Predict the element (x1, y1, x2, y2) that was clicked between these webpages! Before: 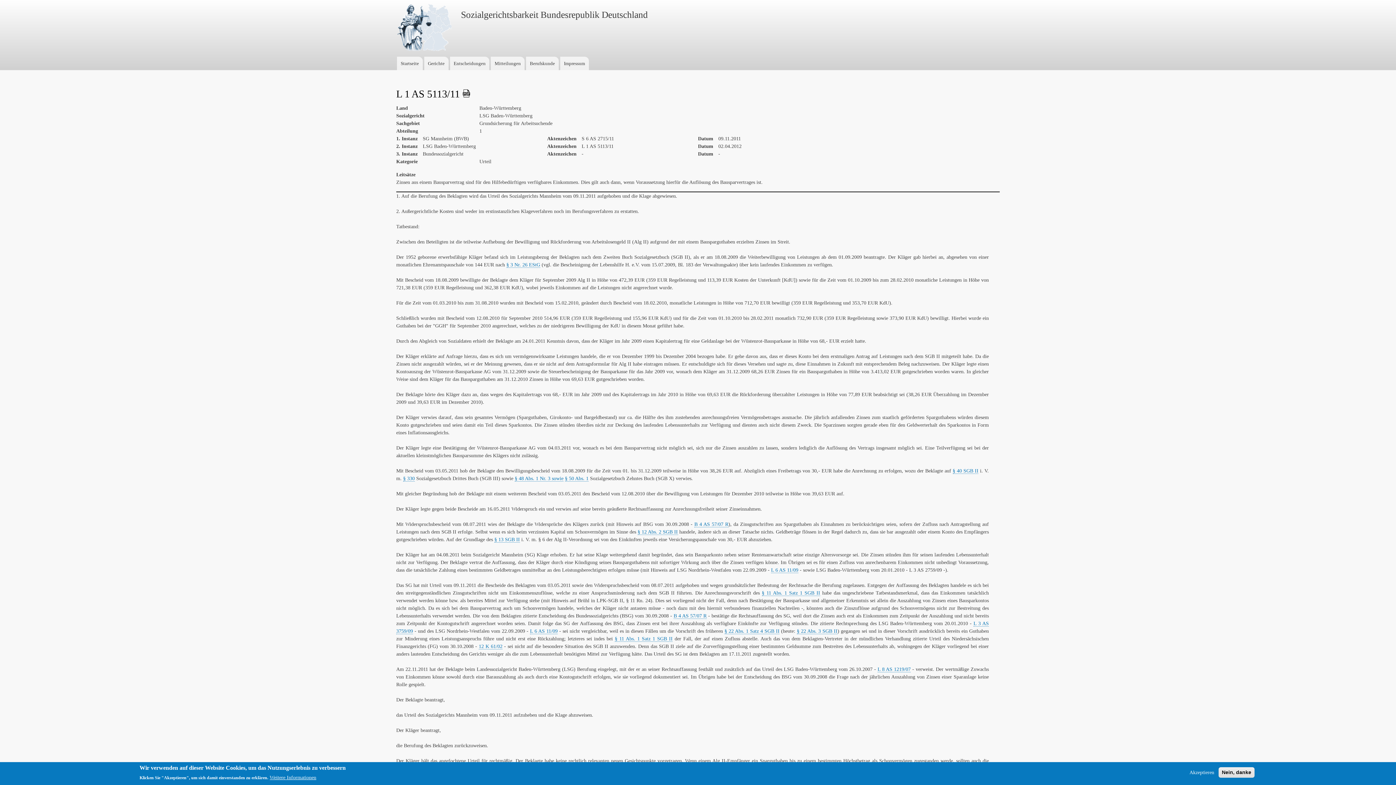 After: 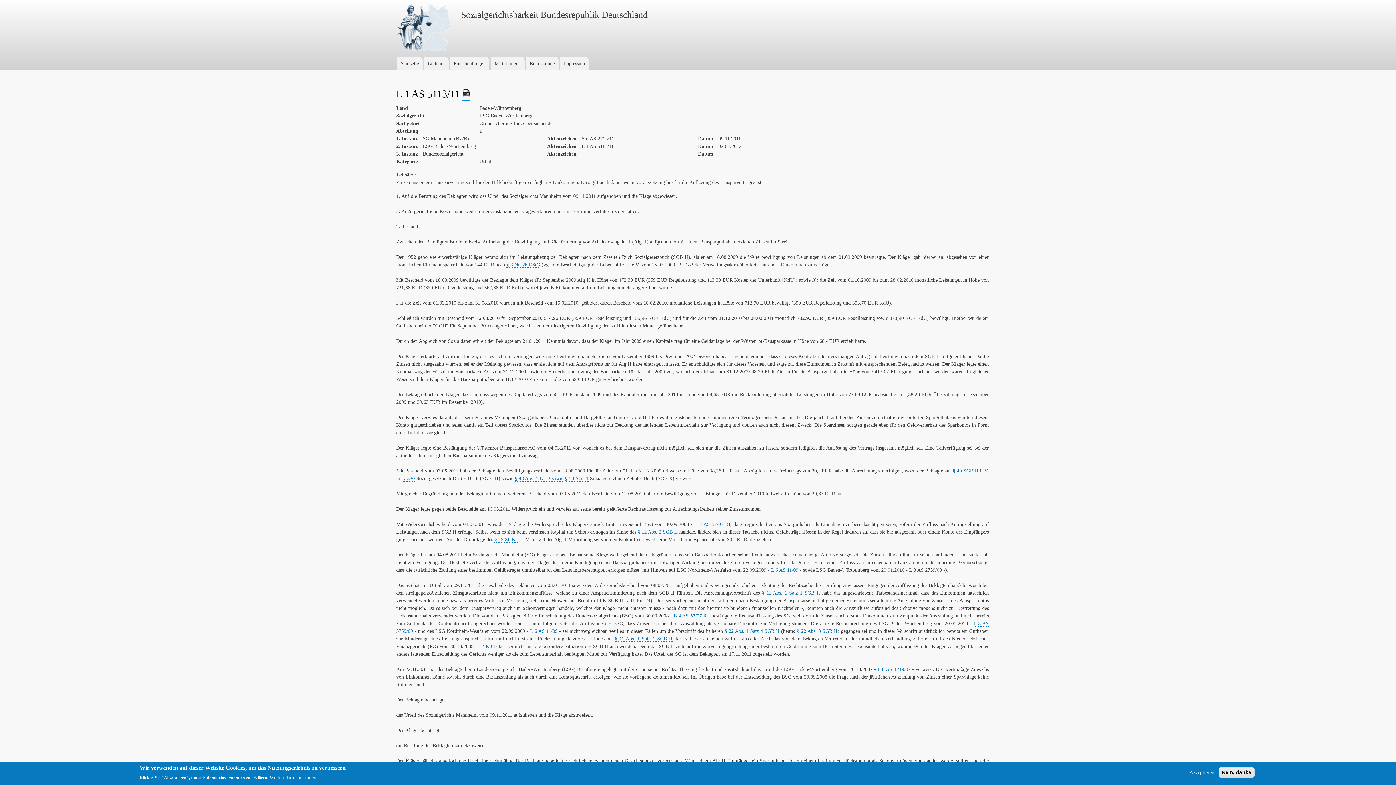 Action: bbox: (462, 88, 470, 99)